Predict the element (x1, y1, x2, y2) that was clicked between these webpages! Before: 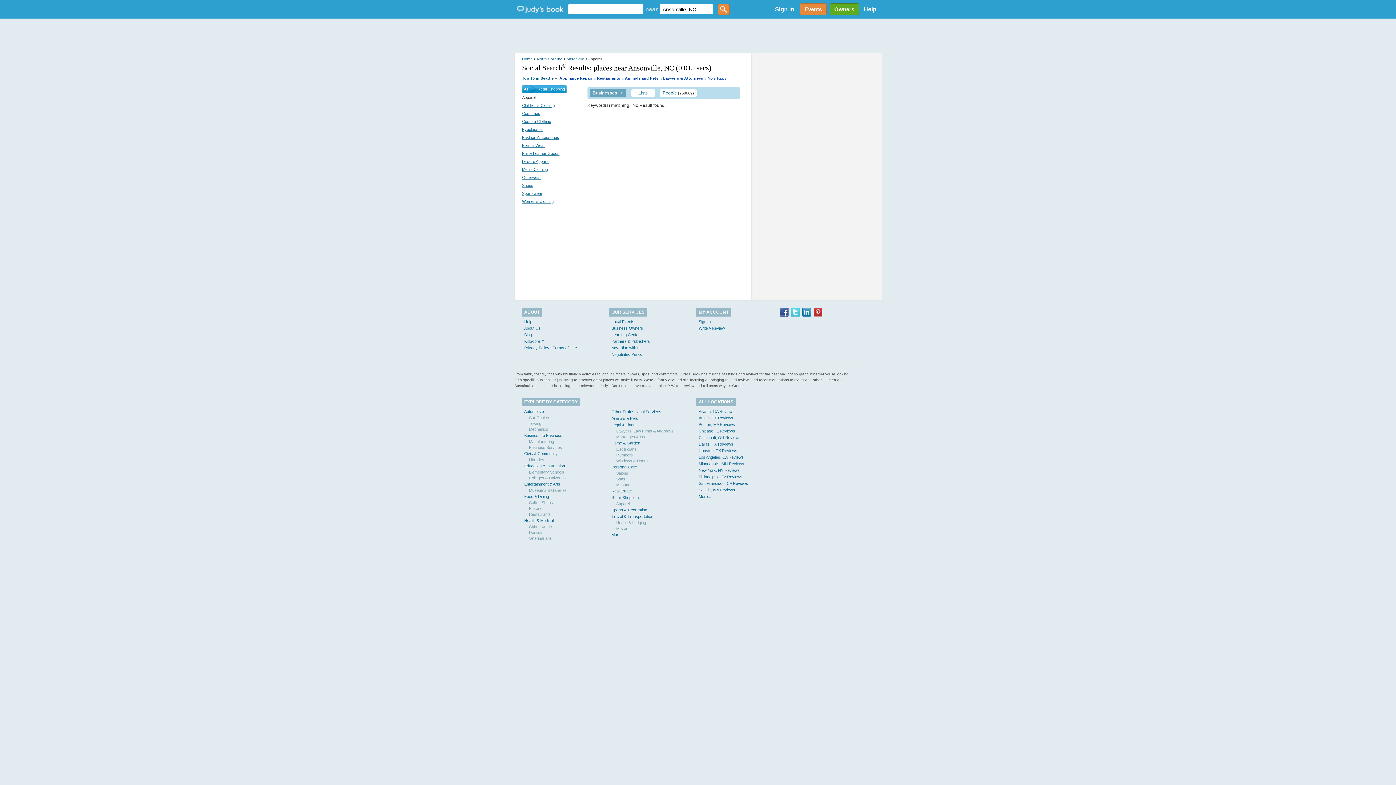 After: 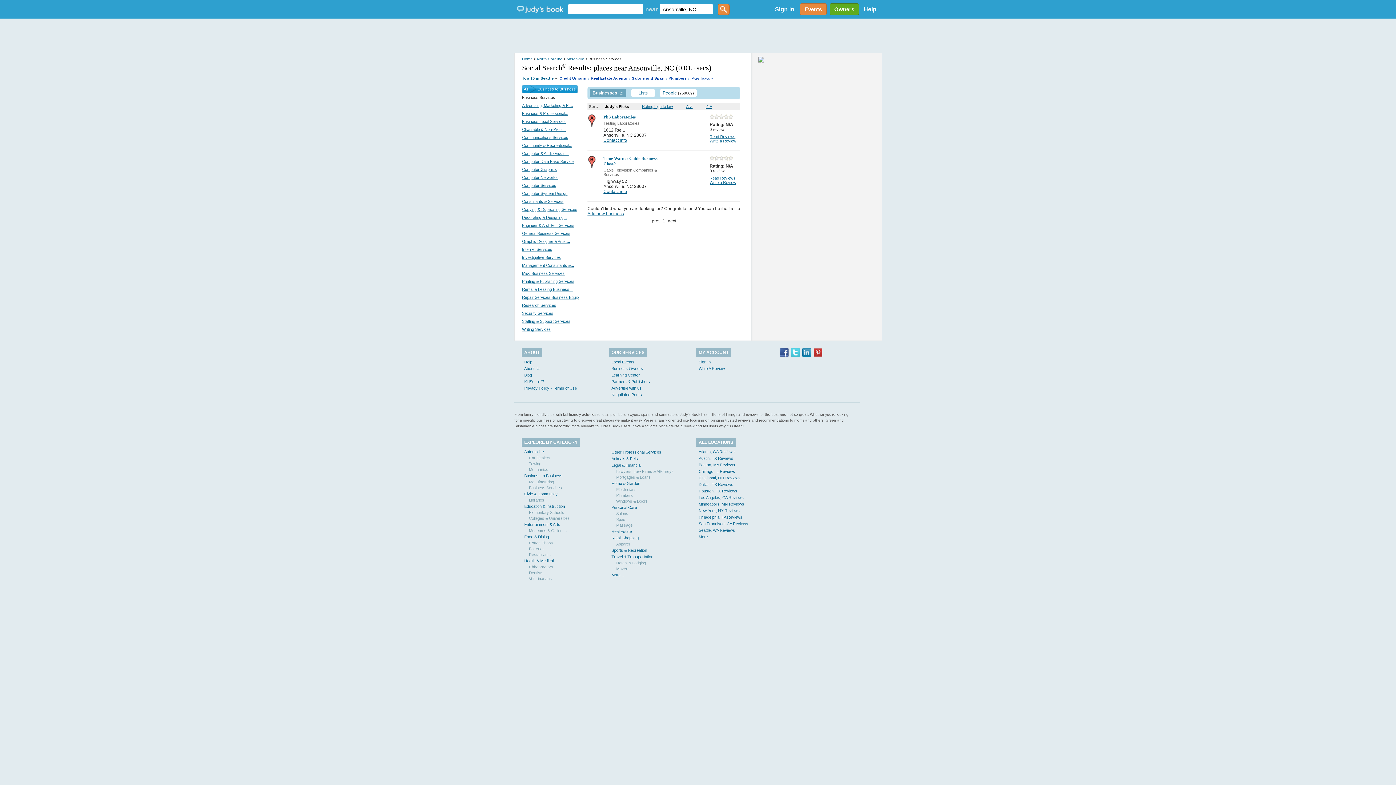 Action: label: Business Services bbox: (529, 445, 562, 449)